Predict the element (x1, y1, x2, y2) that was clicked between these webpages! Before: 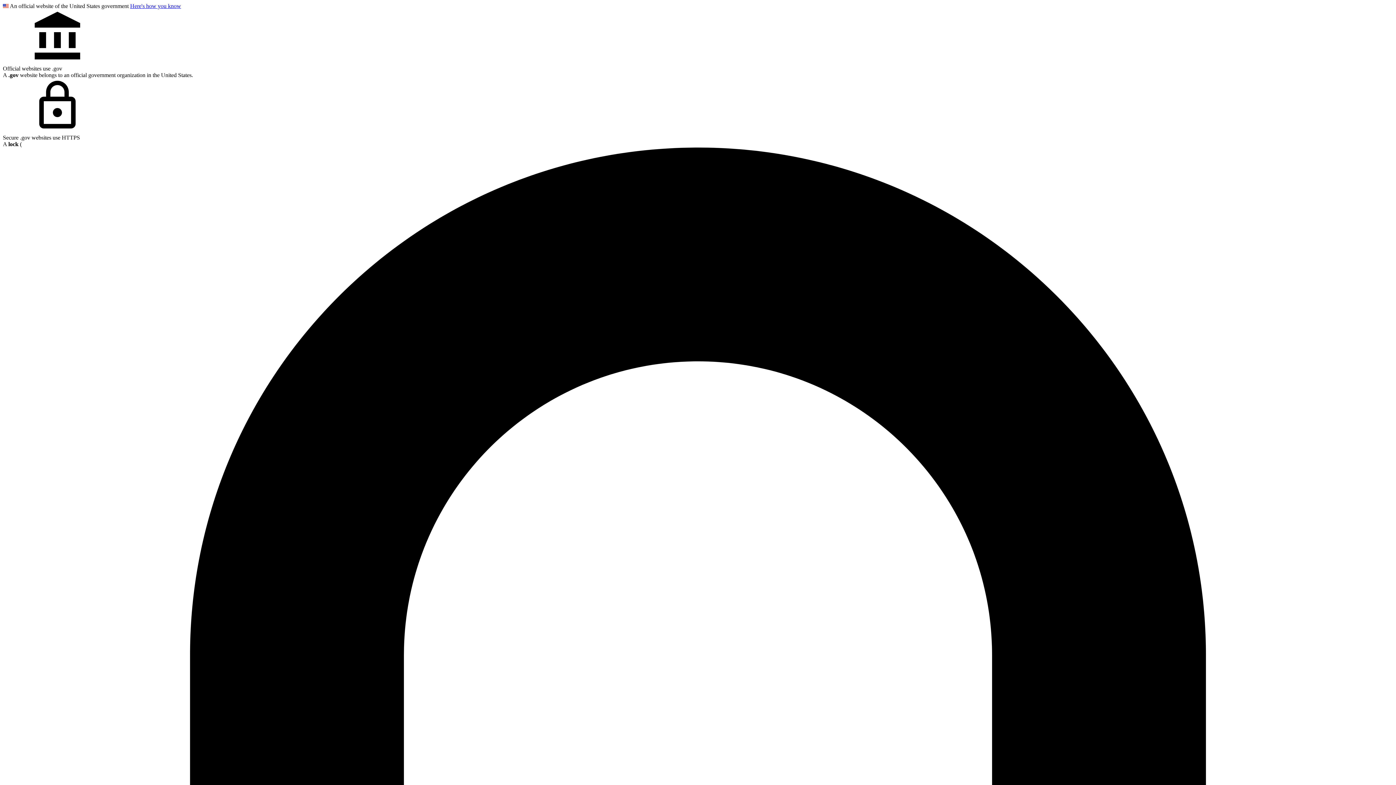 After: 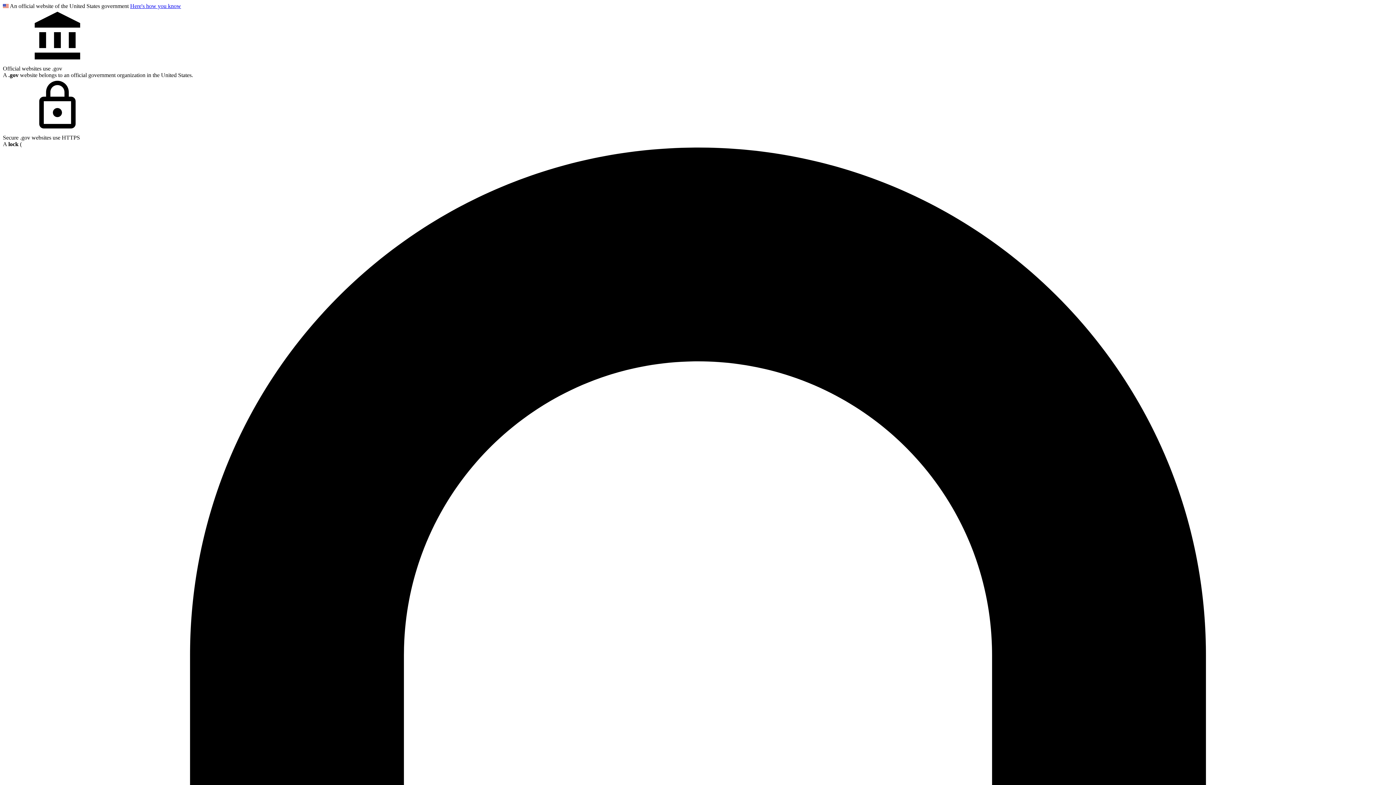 Action: bbox: (130, 2, 181, 9) label: Here's how you know